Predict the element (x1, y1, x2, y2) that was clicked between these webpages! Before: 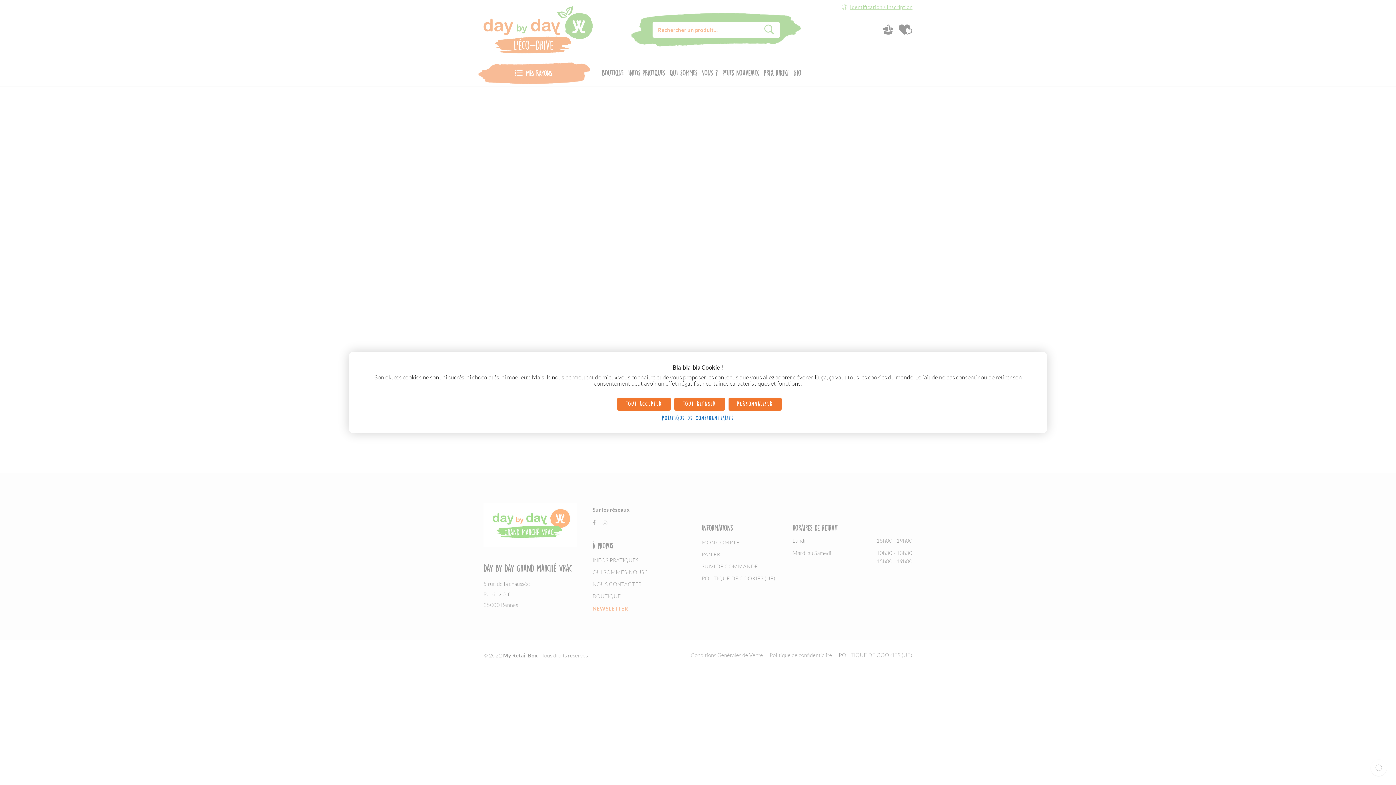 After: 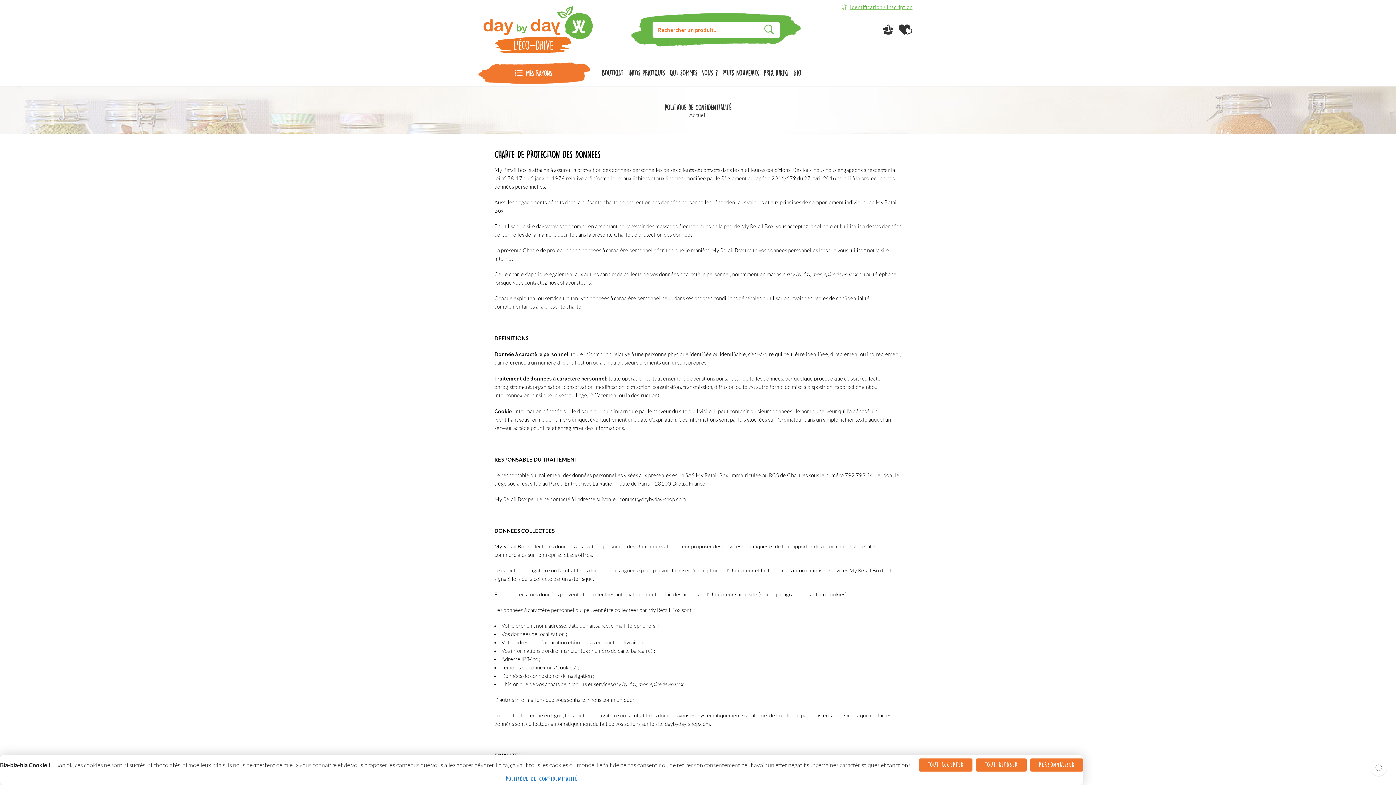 Action: label: POLITIQUE DE CONFIDENTIALITÉ bbox: (662, 416, 734, 420)